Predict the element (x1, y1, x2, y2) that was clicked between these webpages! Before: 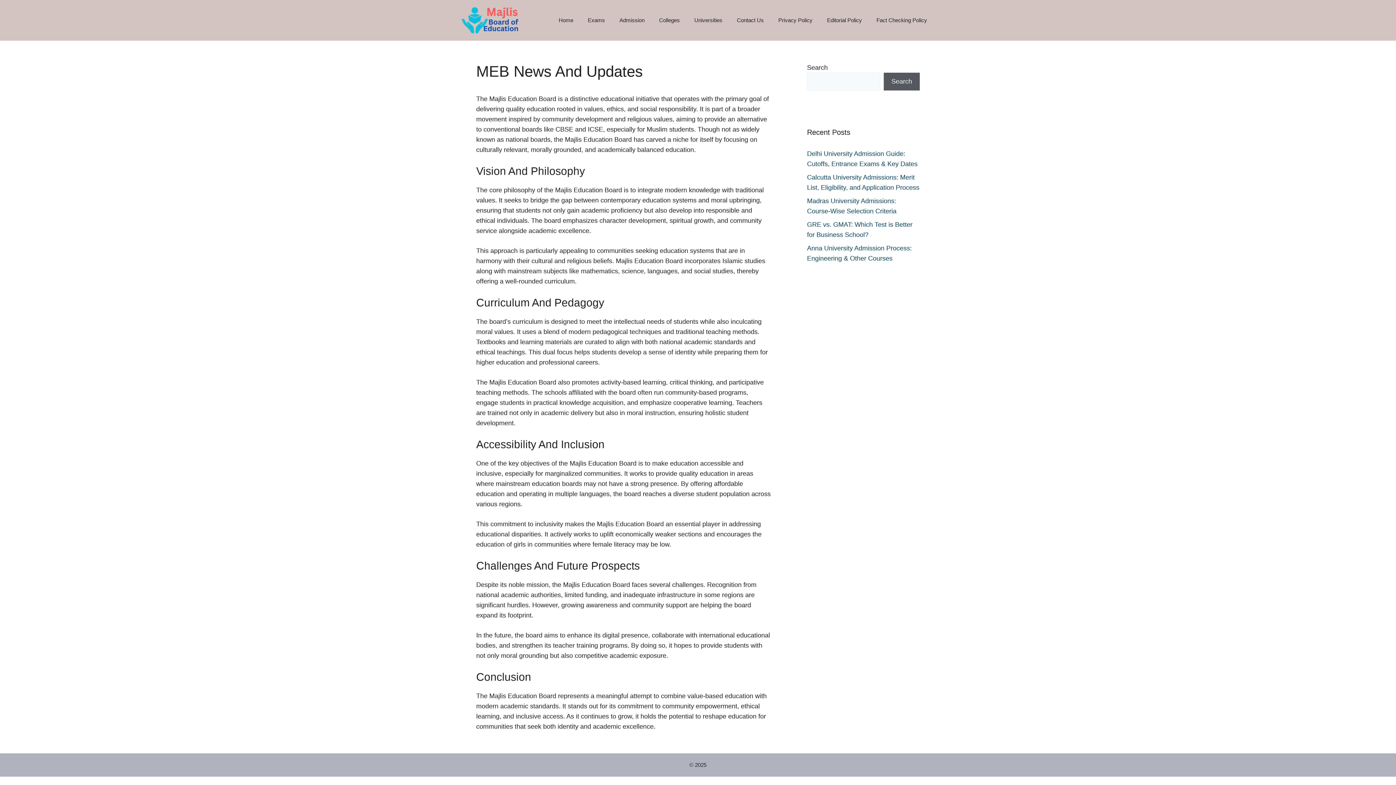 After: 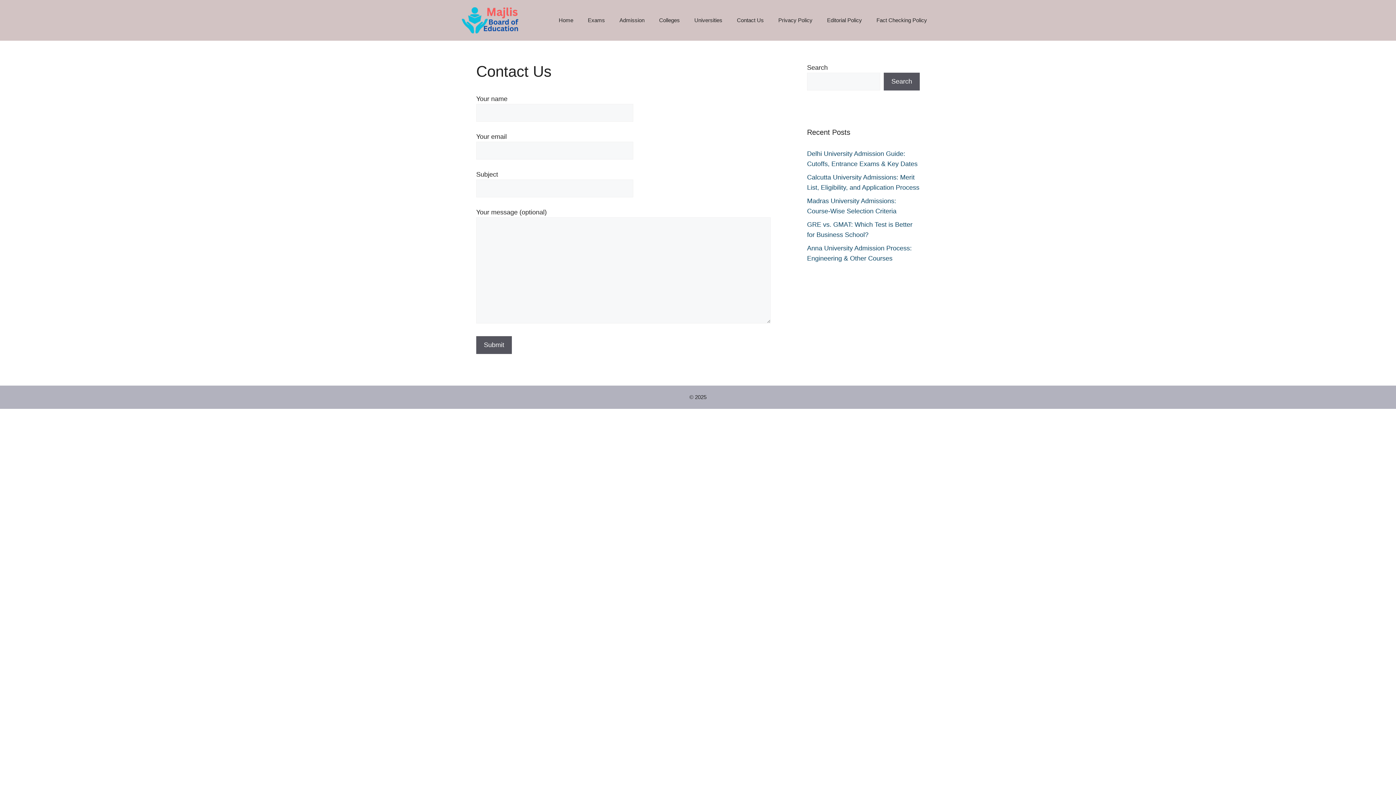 Action: label: Contact Us bbox: (729, 9, 771, 31)